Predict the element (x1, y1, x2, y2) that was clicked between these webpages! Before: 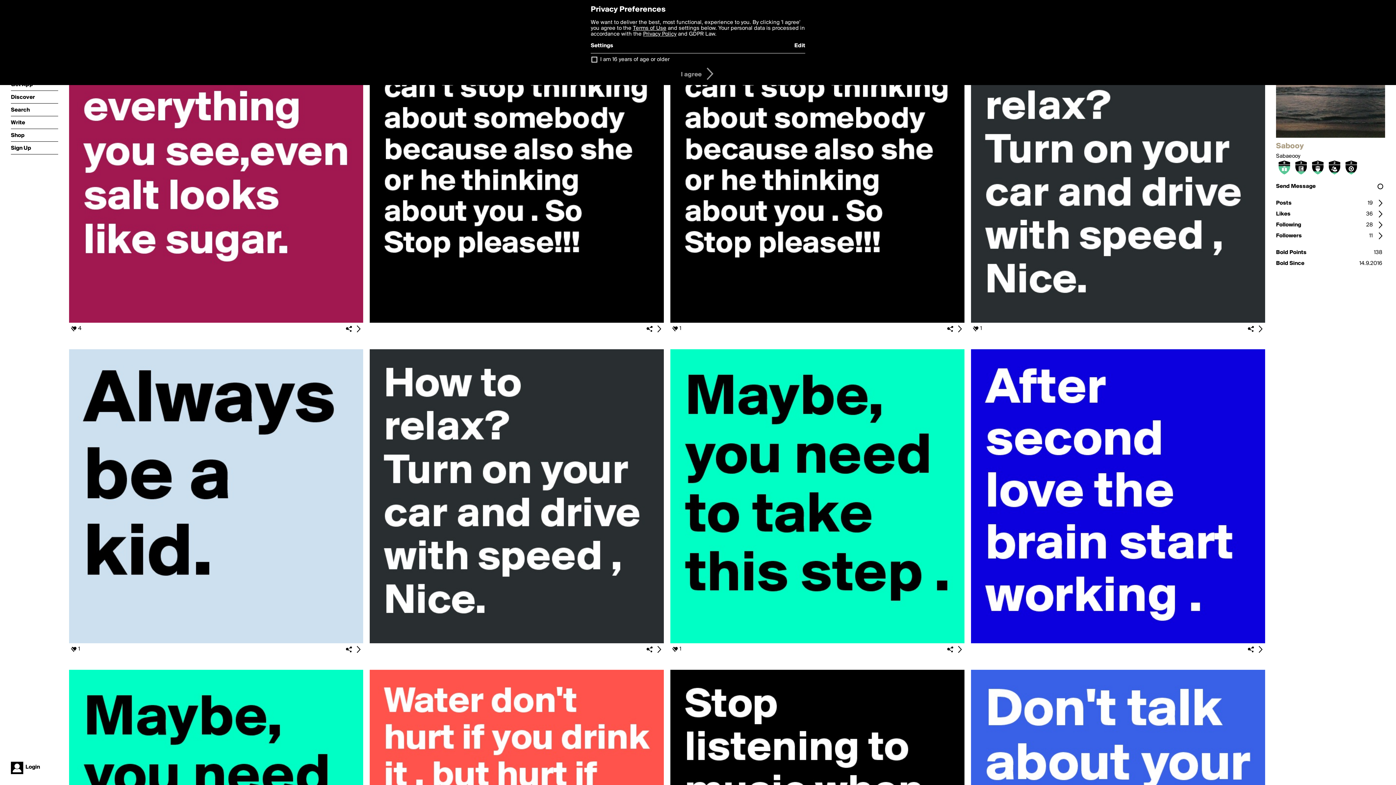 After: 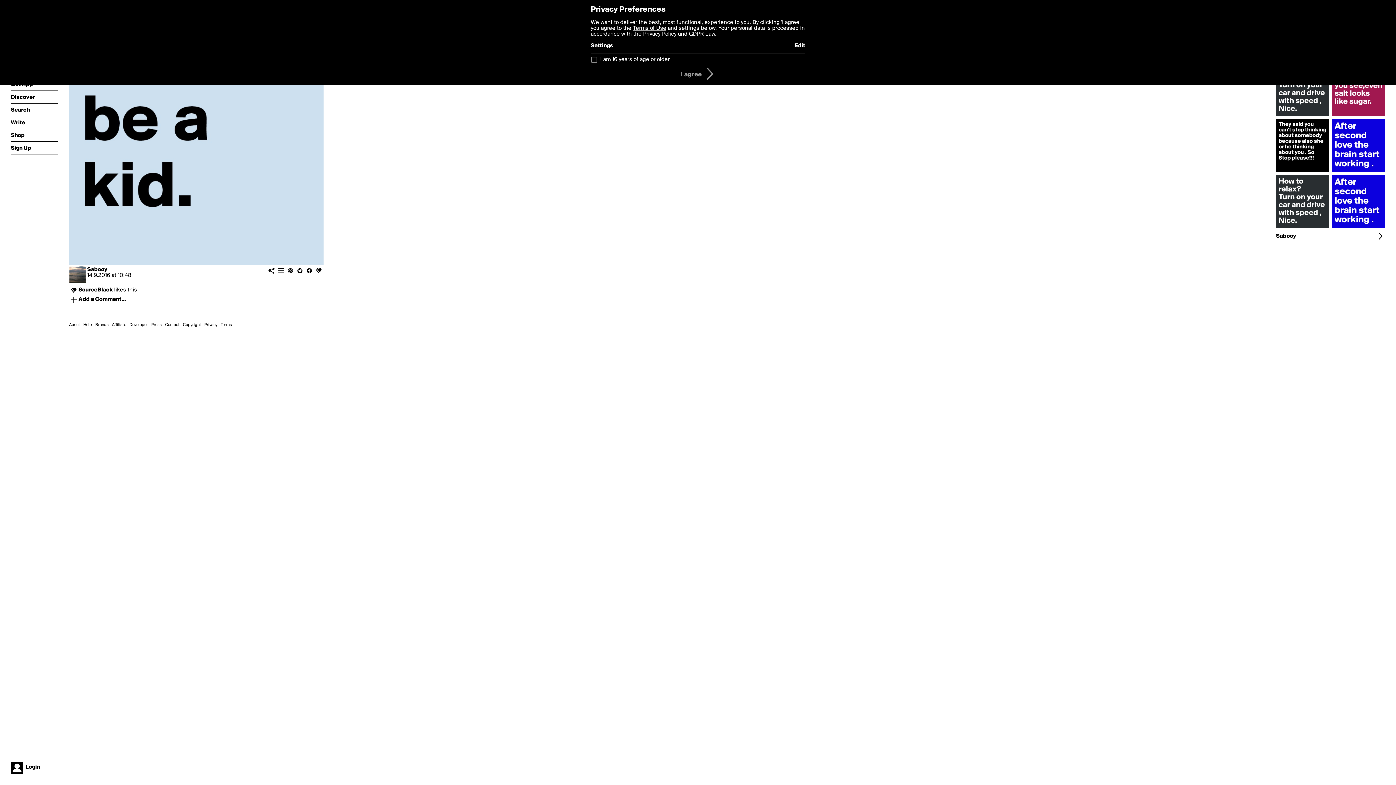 Action: bbox: (69, 639, 363, 645)